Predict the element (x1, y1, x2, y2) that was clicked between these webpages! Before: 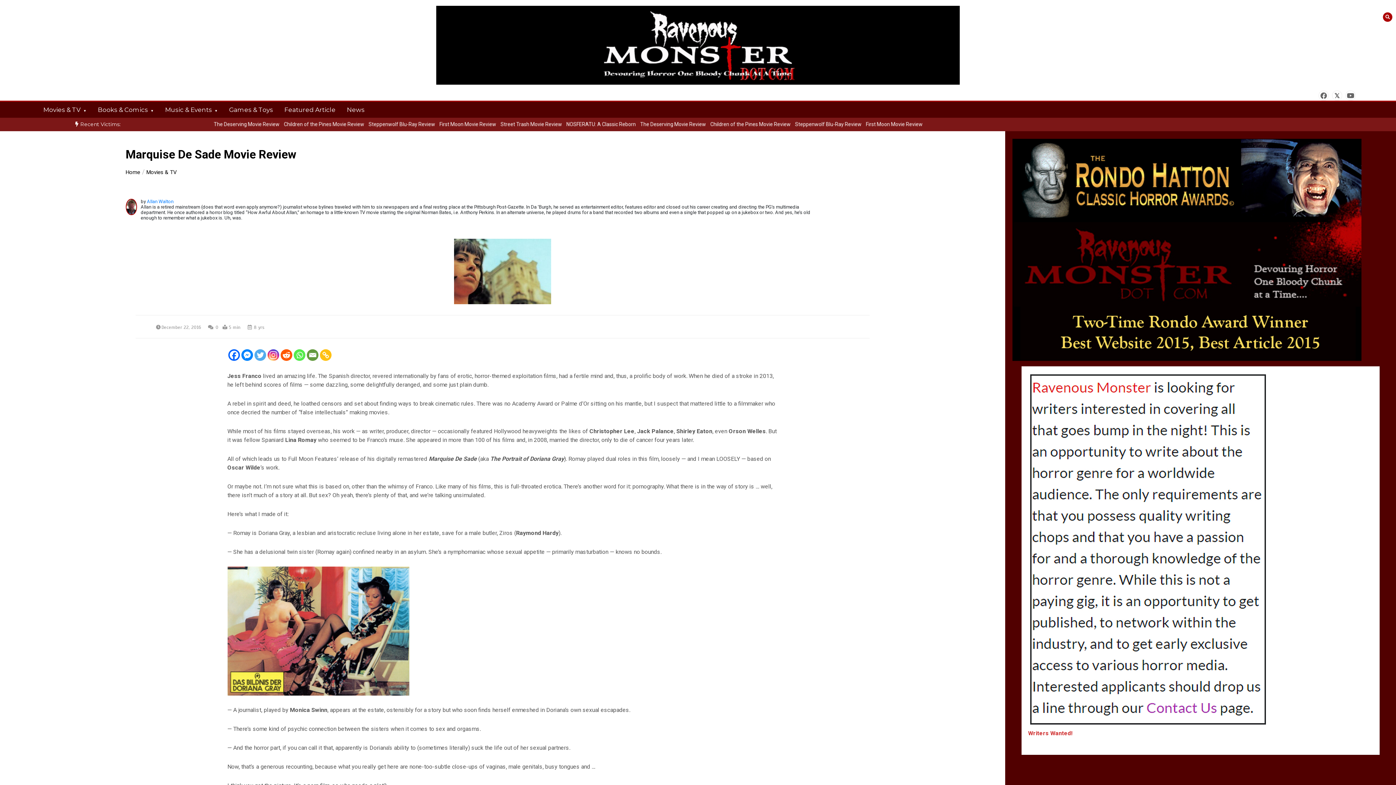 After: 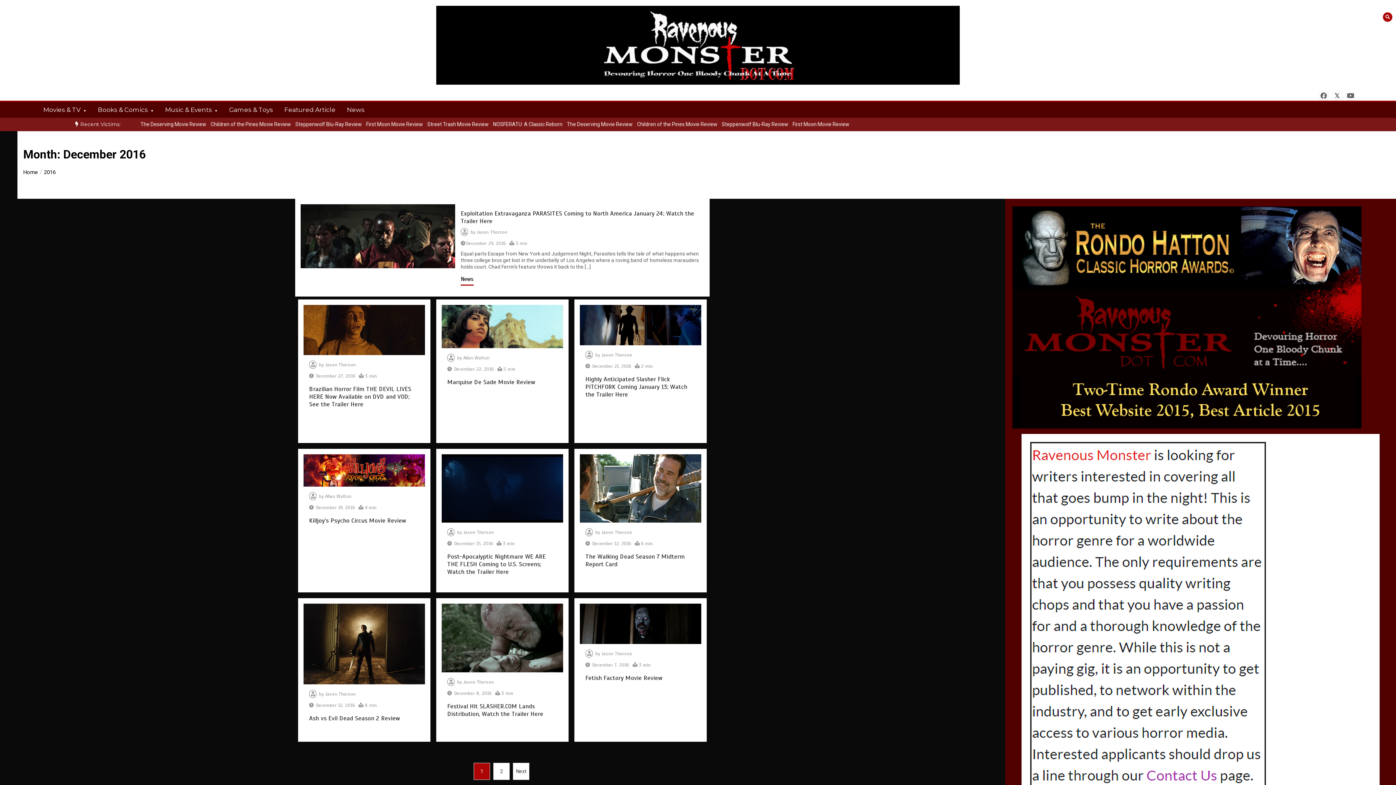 Action: label: December 22, 2016 bbox: (161, 324, 201, 330)